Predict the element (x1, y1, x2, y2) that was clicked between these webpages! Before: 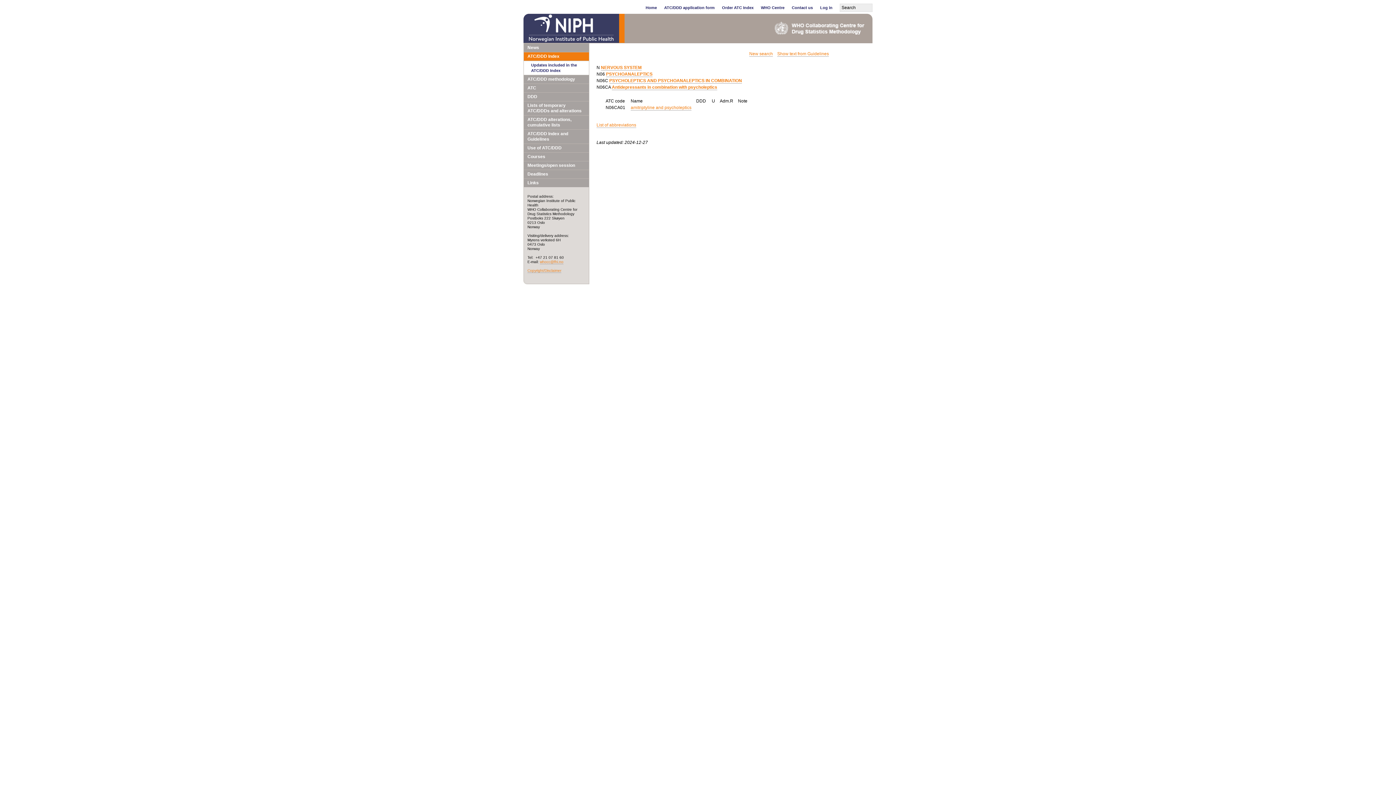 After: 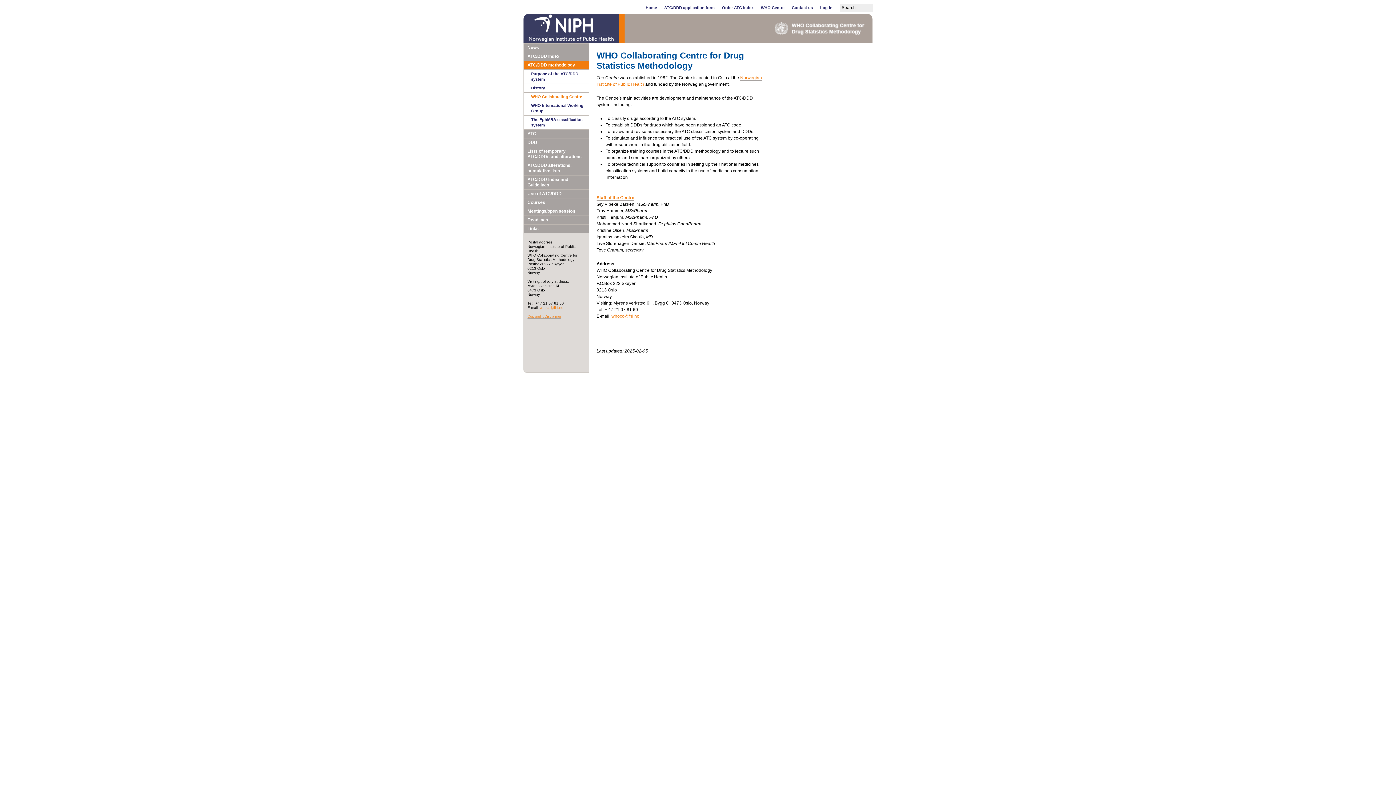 Action: label: WHO Centre bbox: (761, 3, 784, 11)